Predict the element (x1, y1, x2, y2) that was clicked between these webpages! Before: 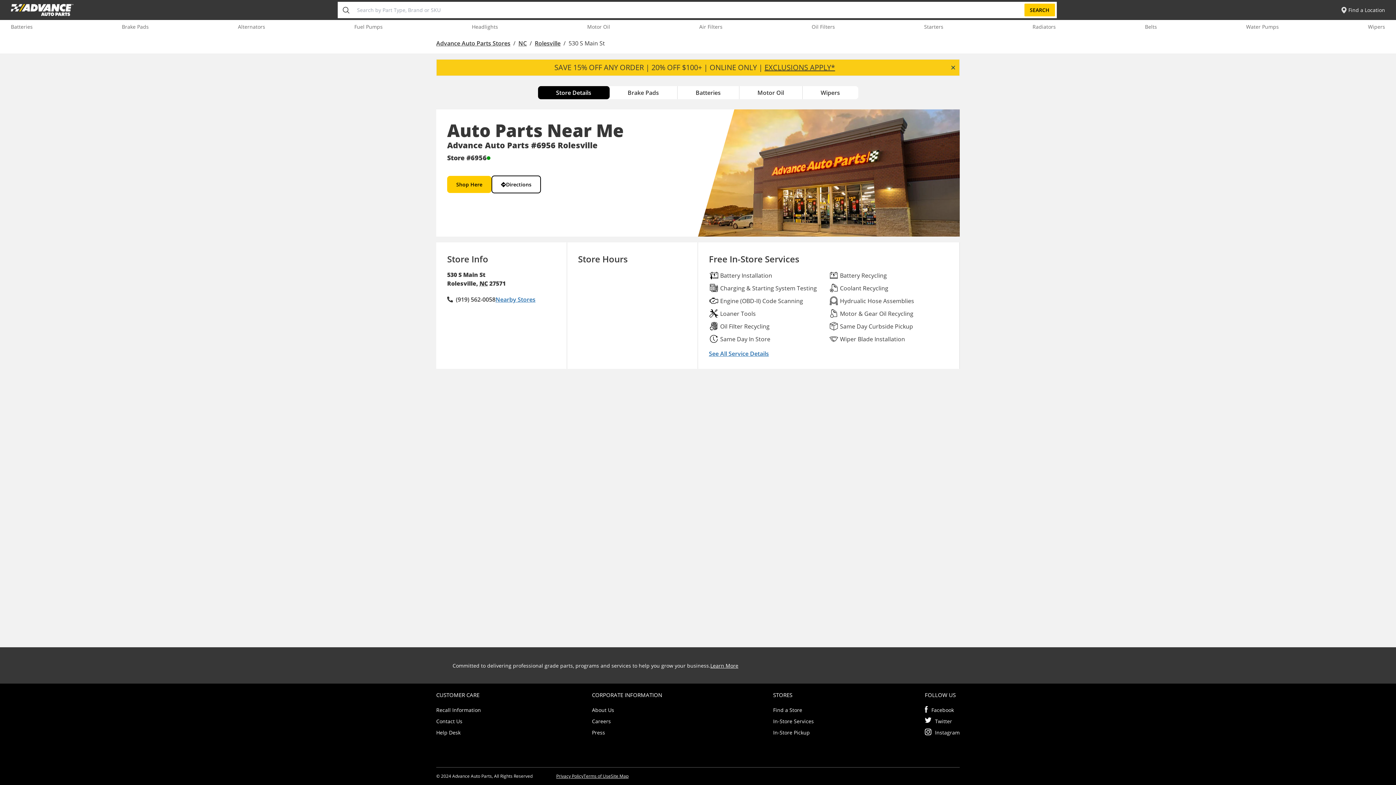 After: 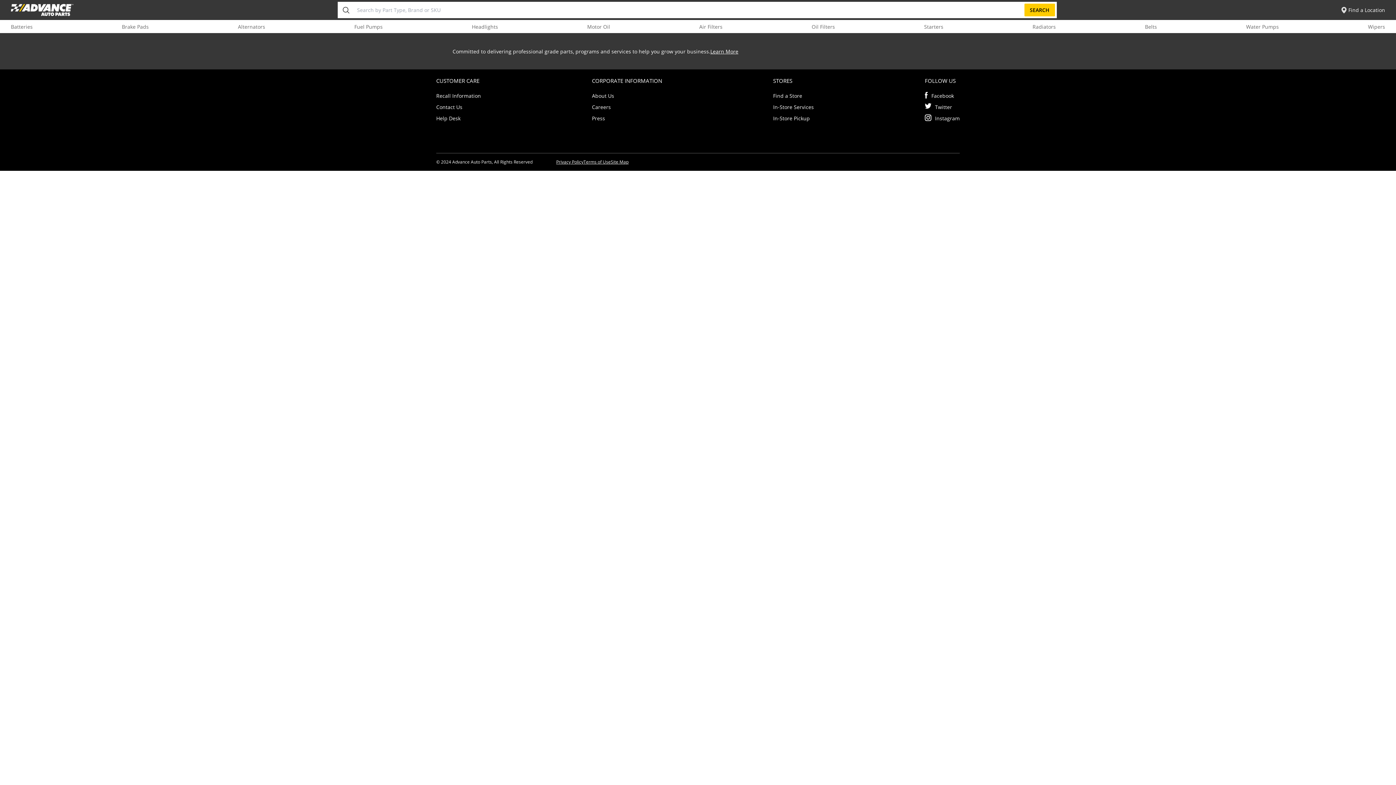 Action: label: Advance Auto Parts Stores bbox: (436, 39, 510, 47)